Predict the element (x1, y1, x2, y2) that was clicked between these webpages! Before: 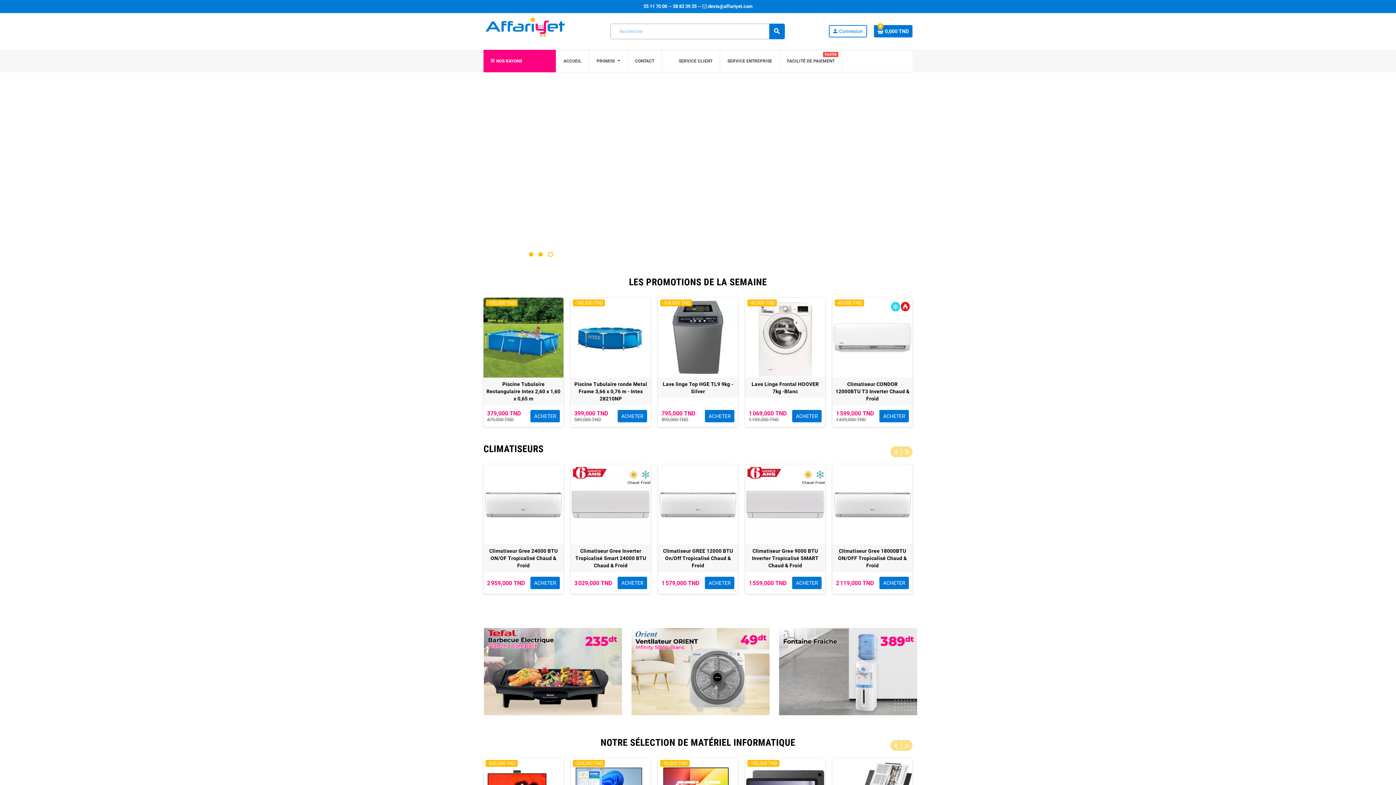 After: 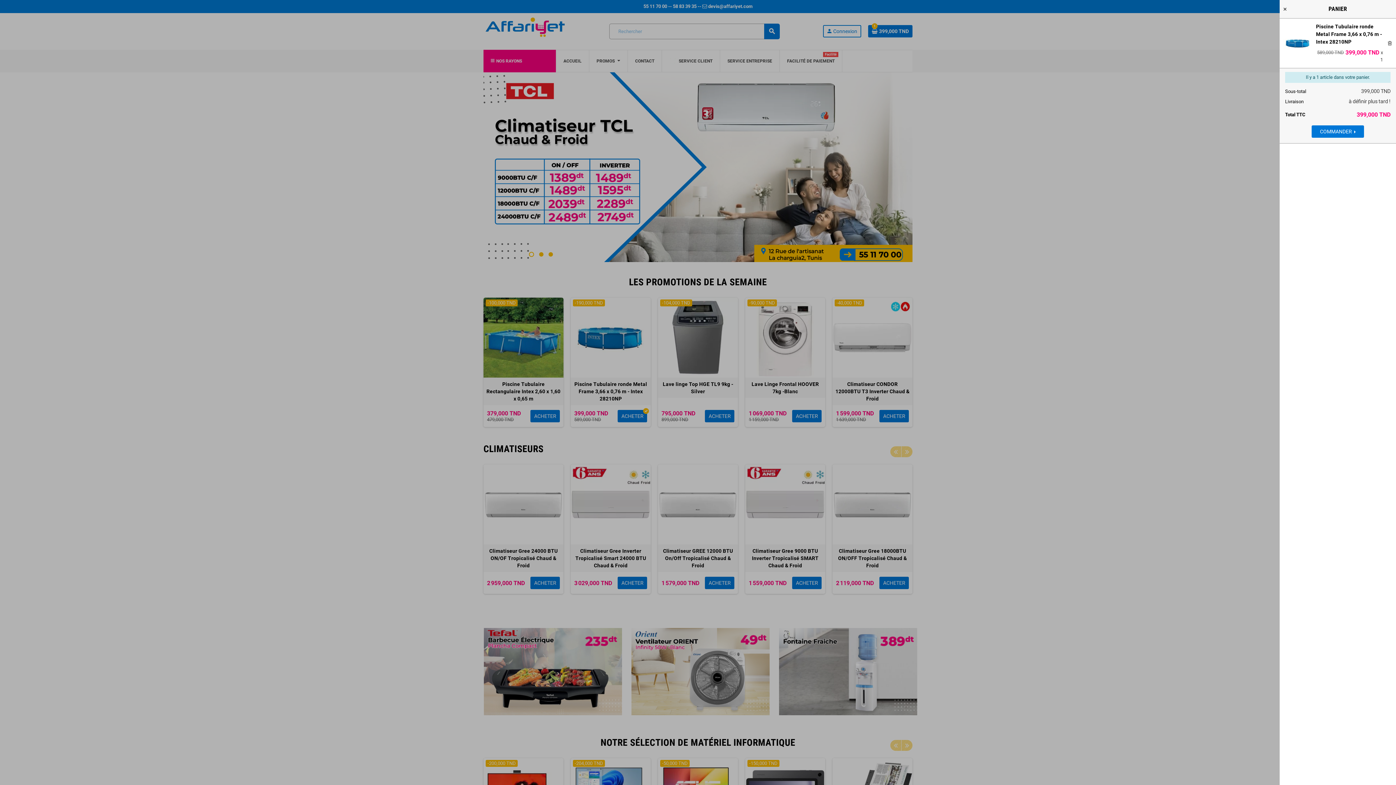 Action: label: ACHETER bbox: (617, 410, 647, 422)